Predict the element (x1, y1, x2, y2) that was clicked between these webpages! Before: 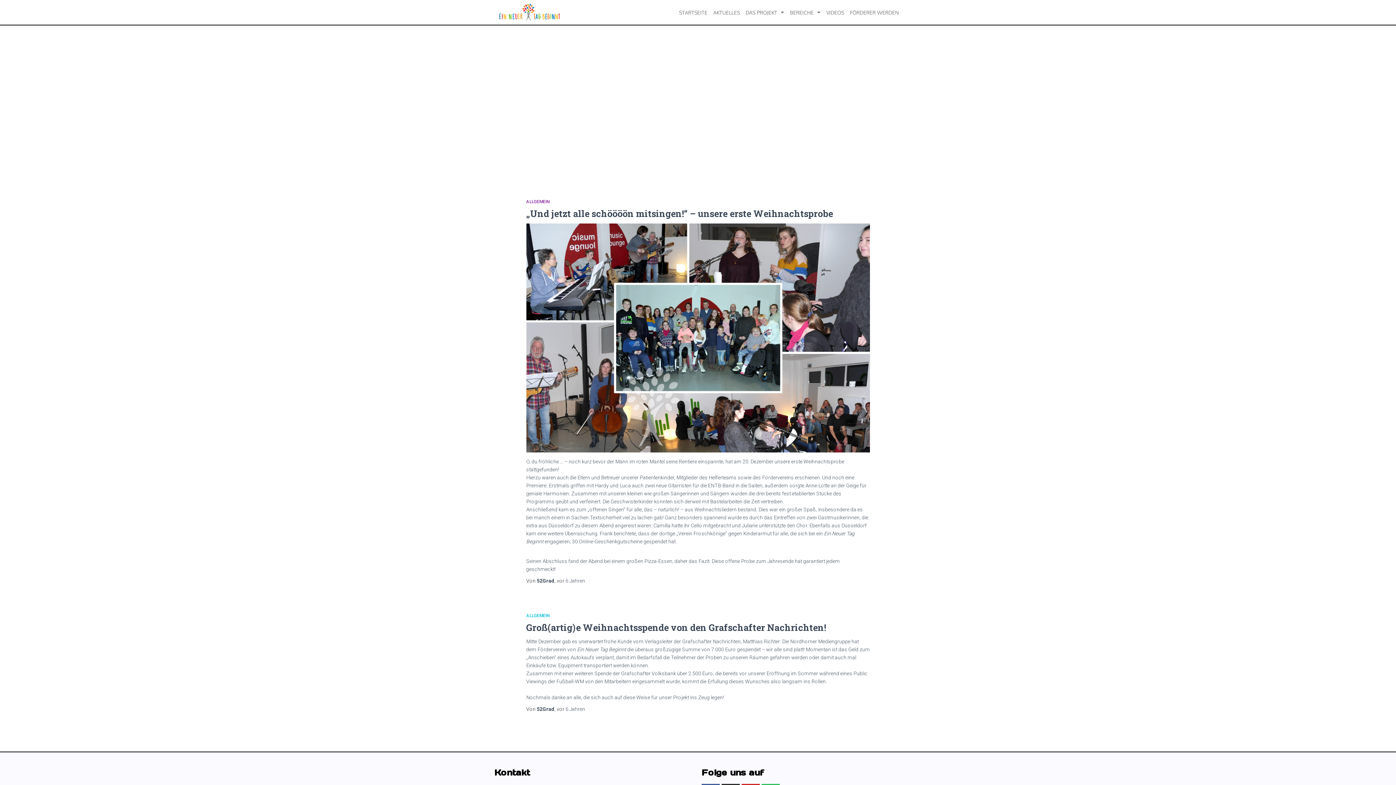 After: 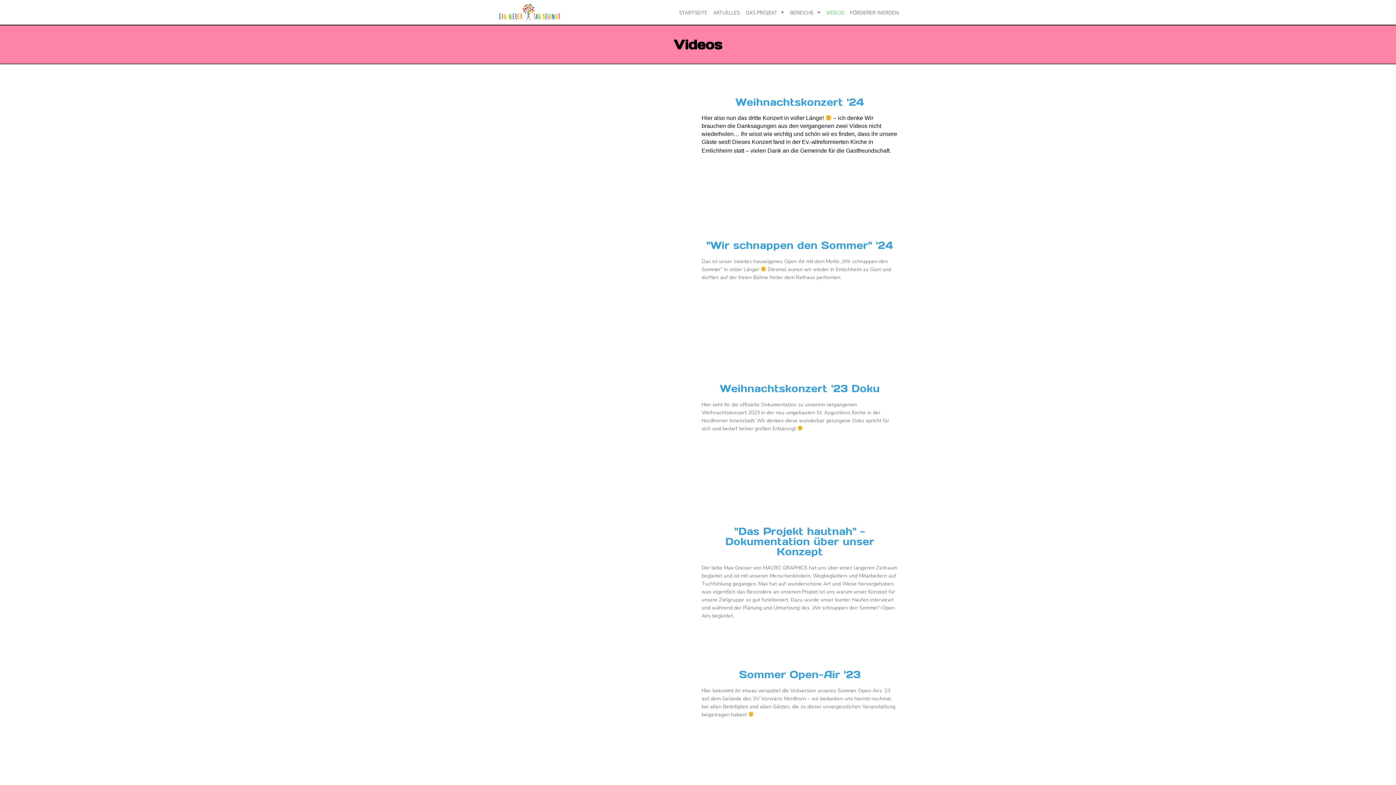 Action: bbox: (823, 4, 847, 20) label: VIDEOS